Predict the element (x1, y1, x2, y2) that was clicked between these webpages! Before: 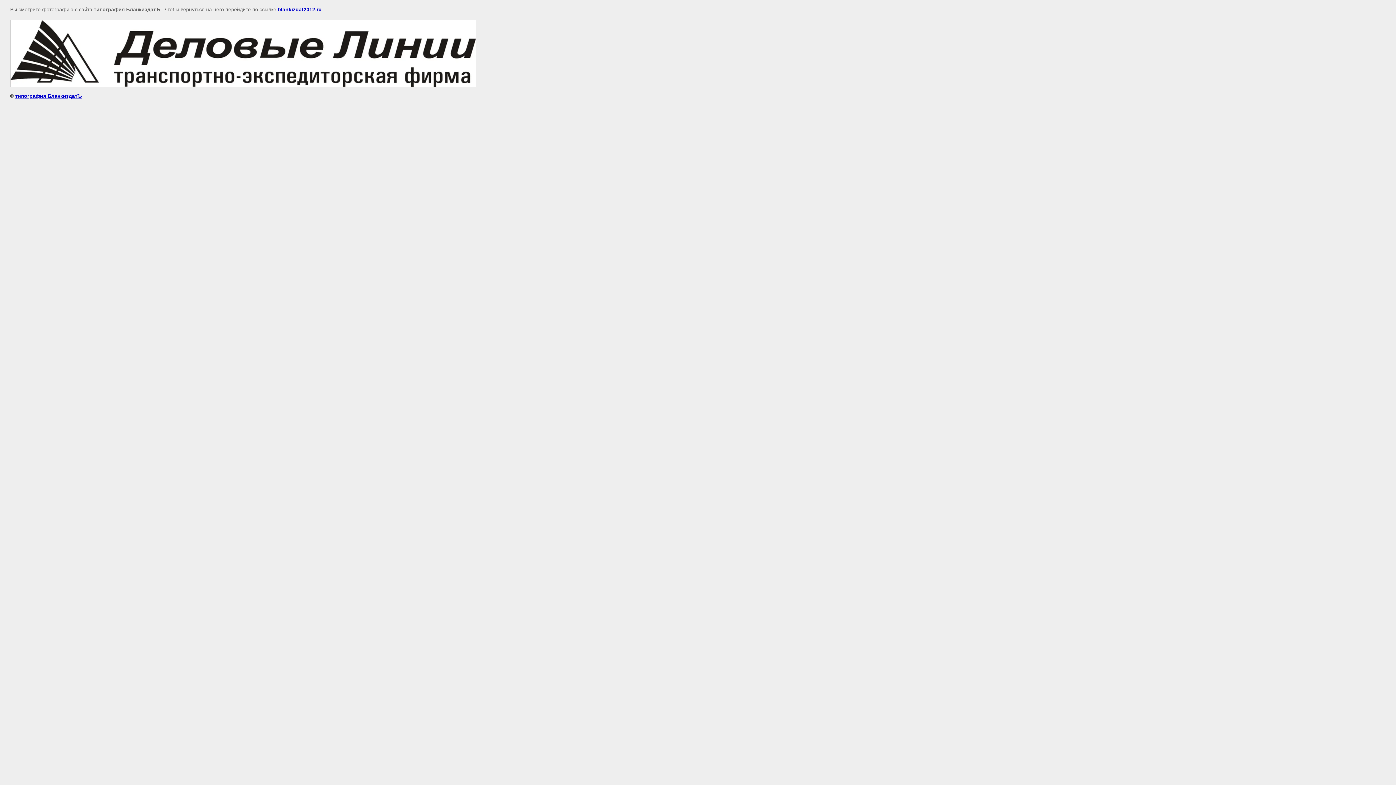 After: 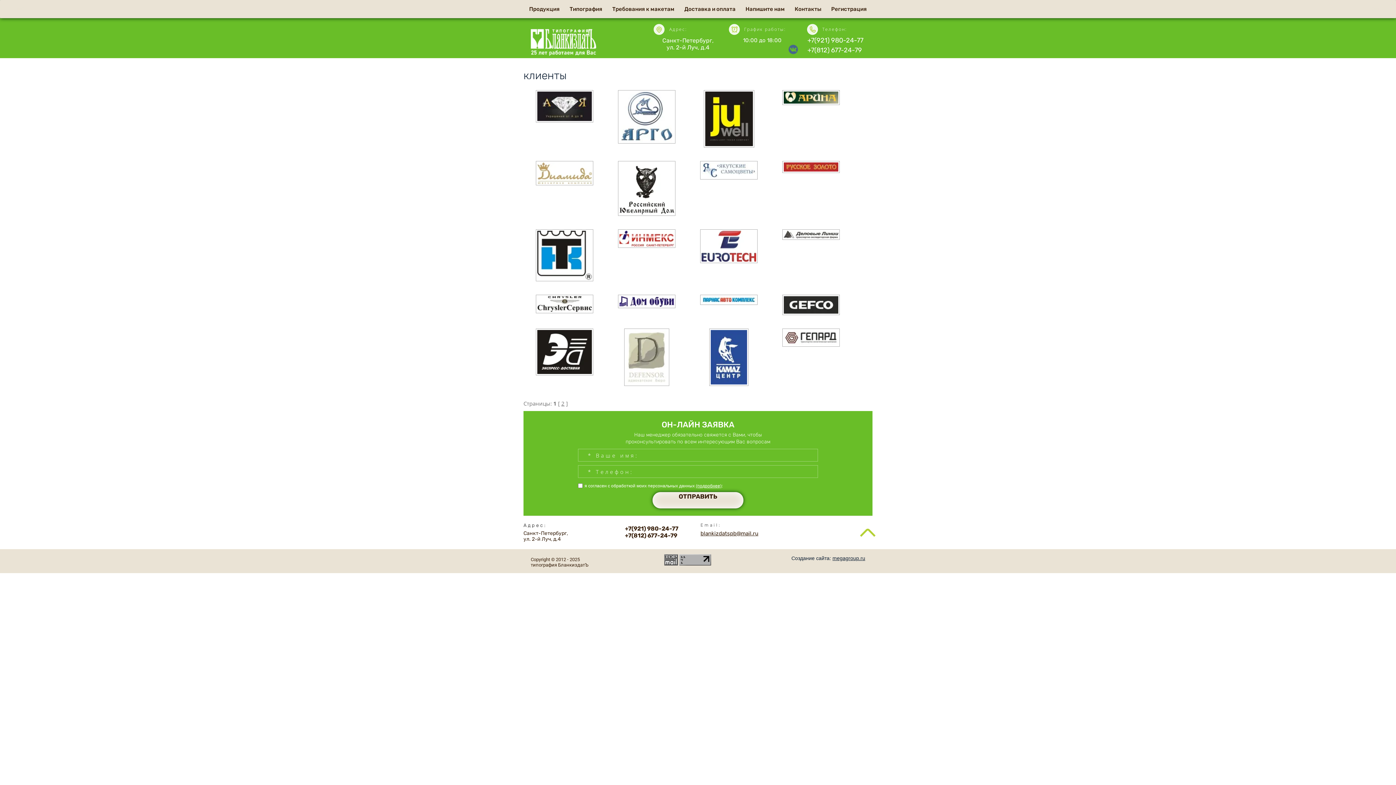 Action: bbox: (277, 6, 321, 12) label: blankizdat2012.ru